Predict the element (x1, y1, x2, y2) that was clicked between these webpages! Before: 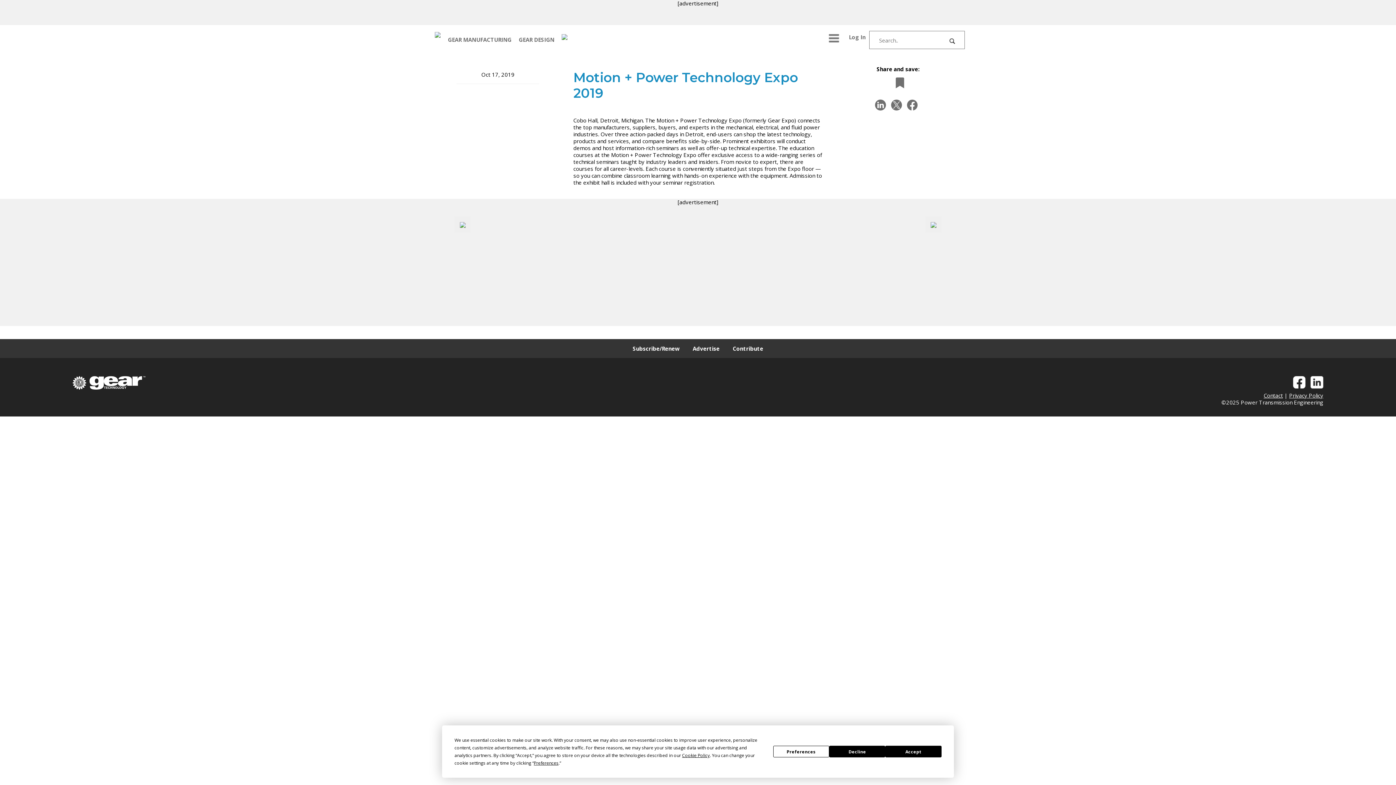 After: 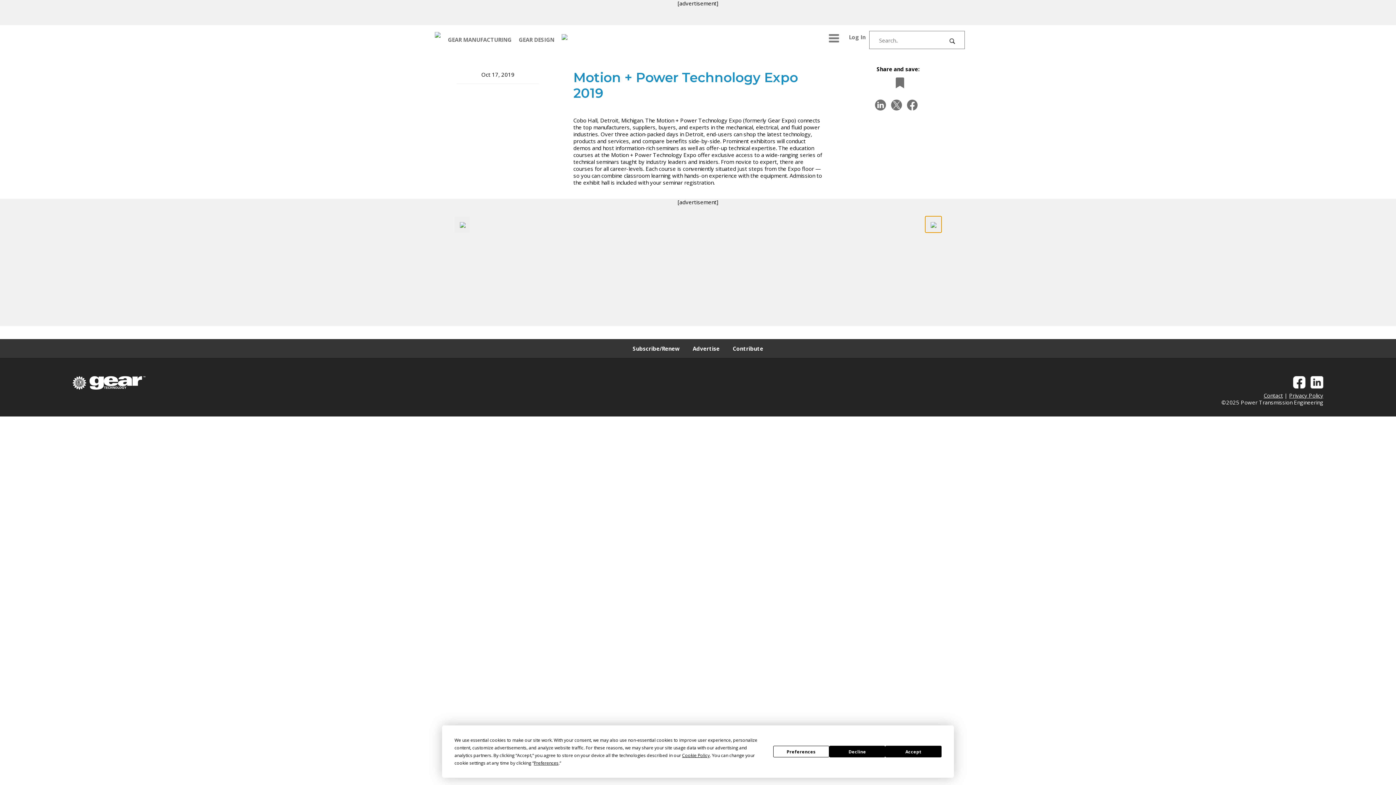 Action: bbox: (925, 216, 941, 232)